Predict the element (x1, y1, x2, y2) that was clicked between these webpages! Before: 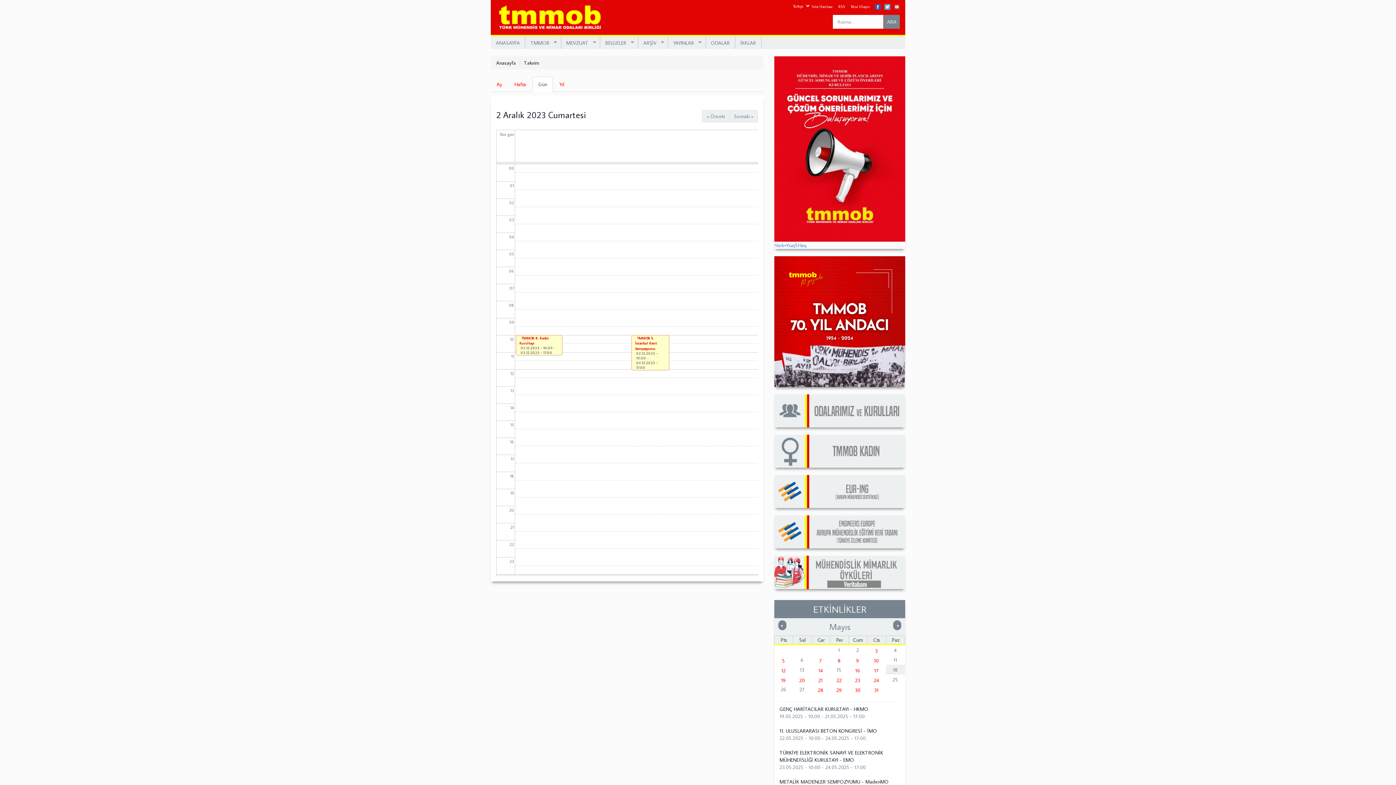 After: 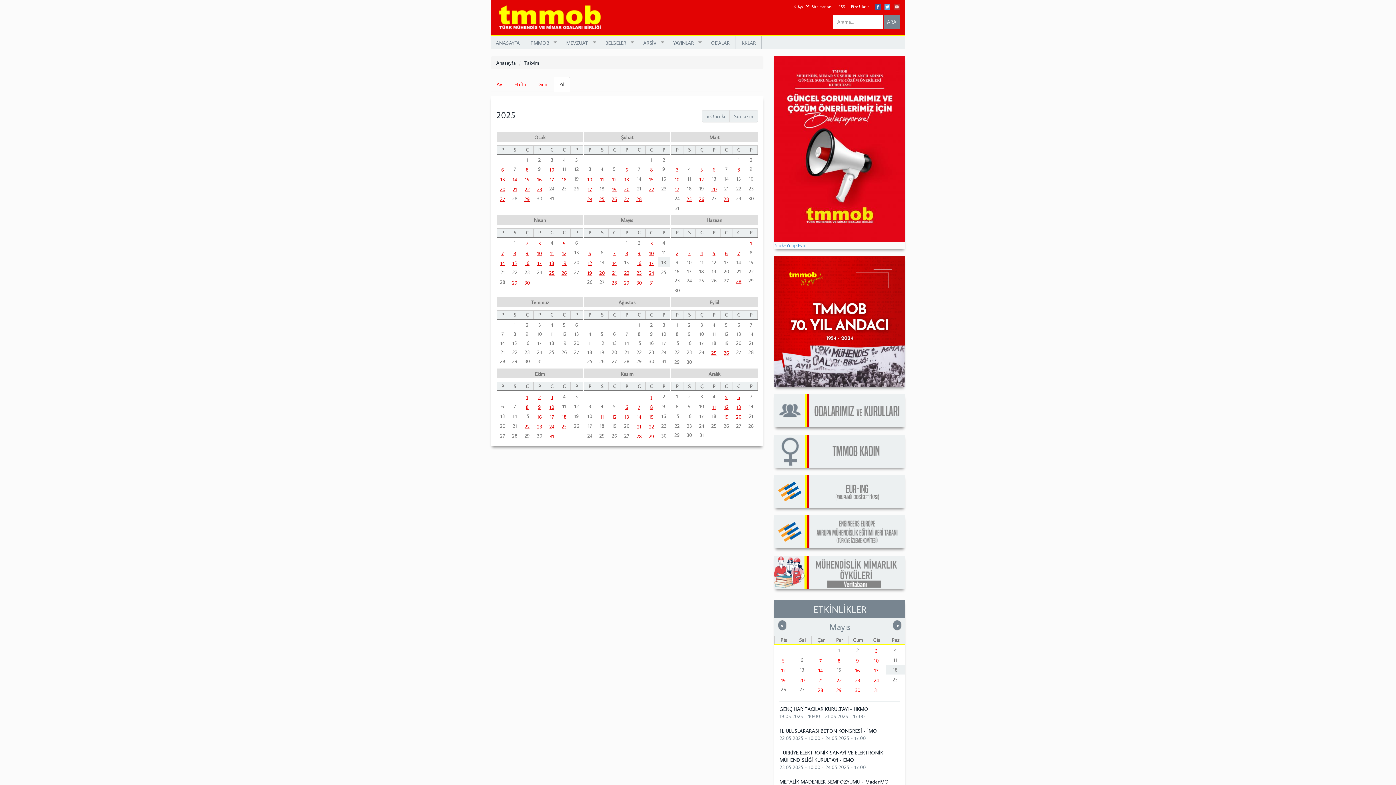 Action: bbox: (553, 76, 570, 92) label: Yıl